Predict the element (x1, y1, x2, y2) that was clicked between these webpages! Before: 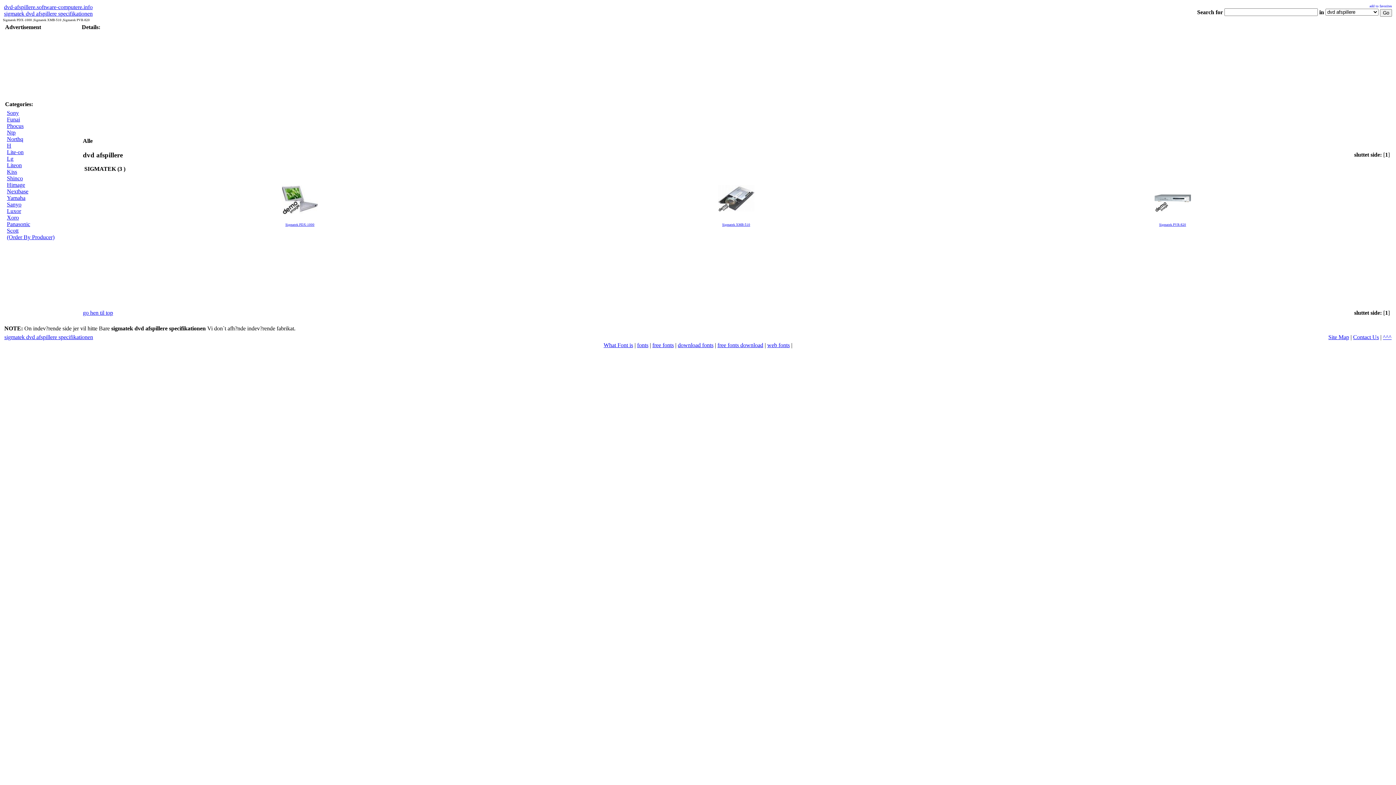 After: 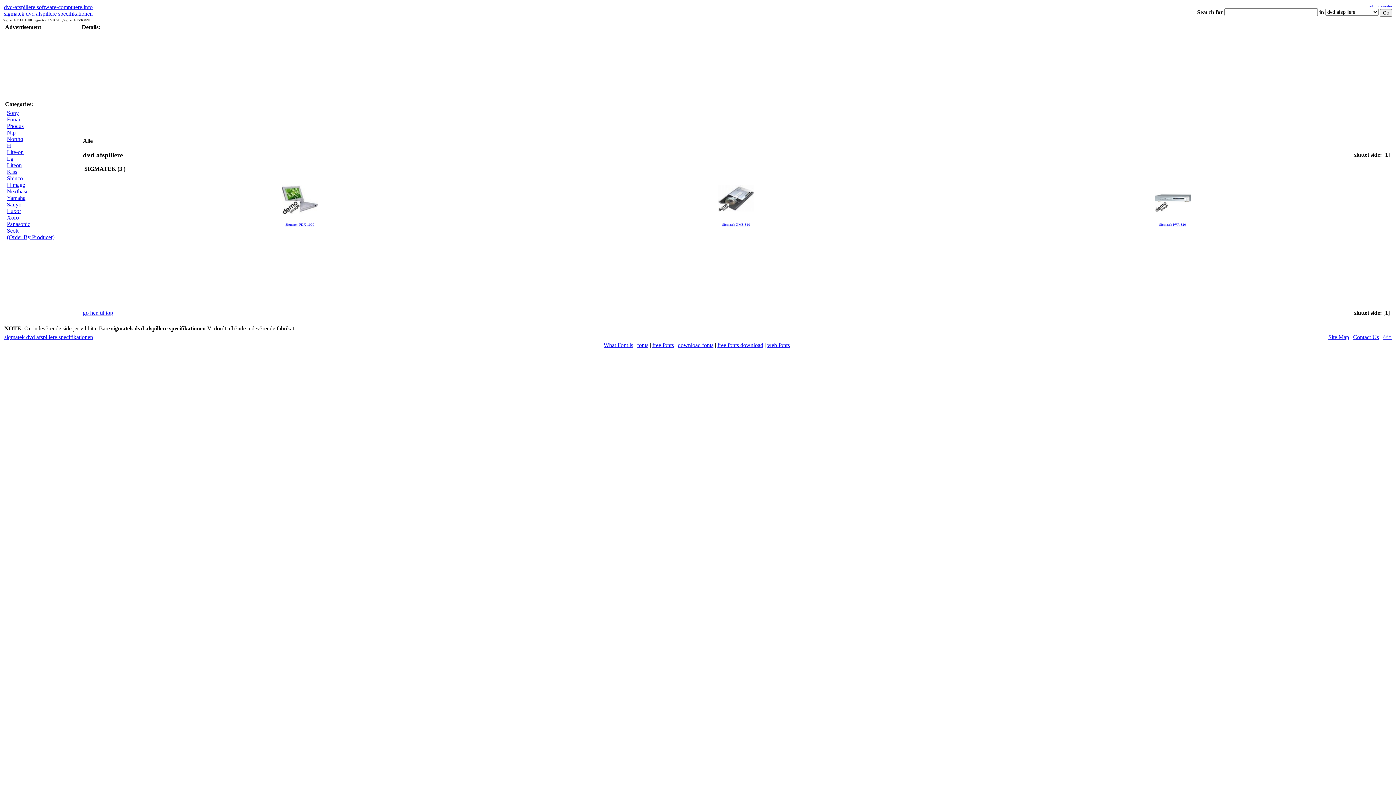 Action: label: web fonts bbox: (767, 342, 790, 348)